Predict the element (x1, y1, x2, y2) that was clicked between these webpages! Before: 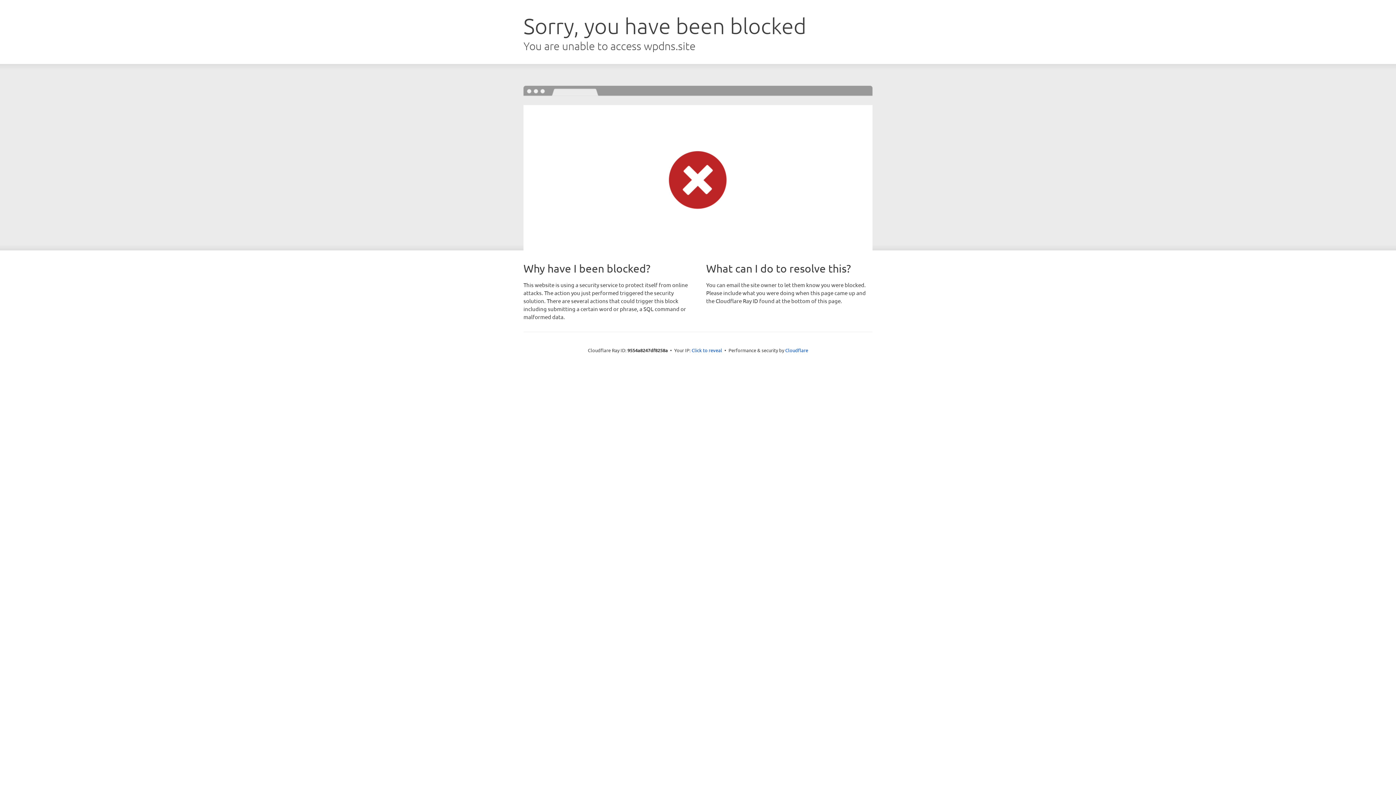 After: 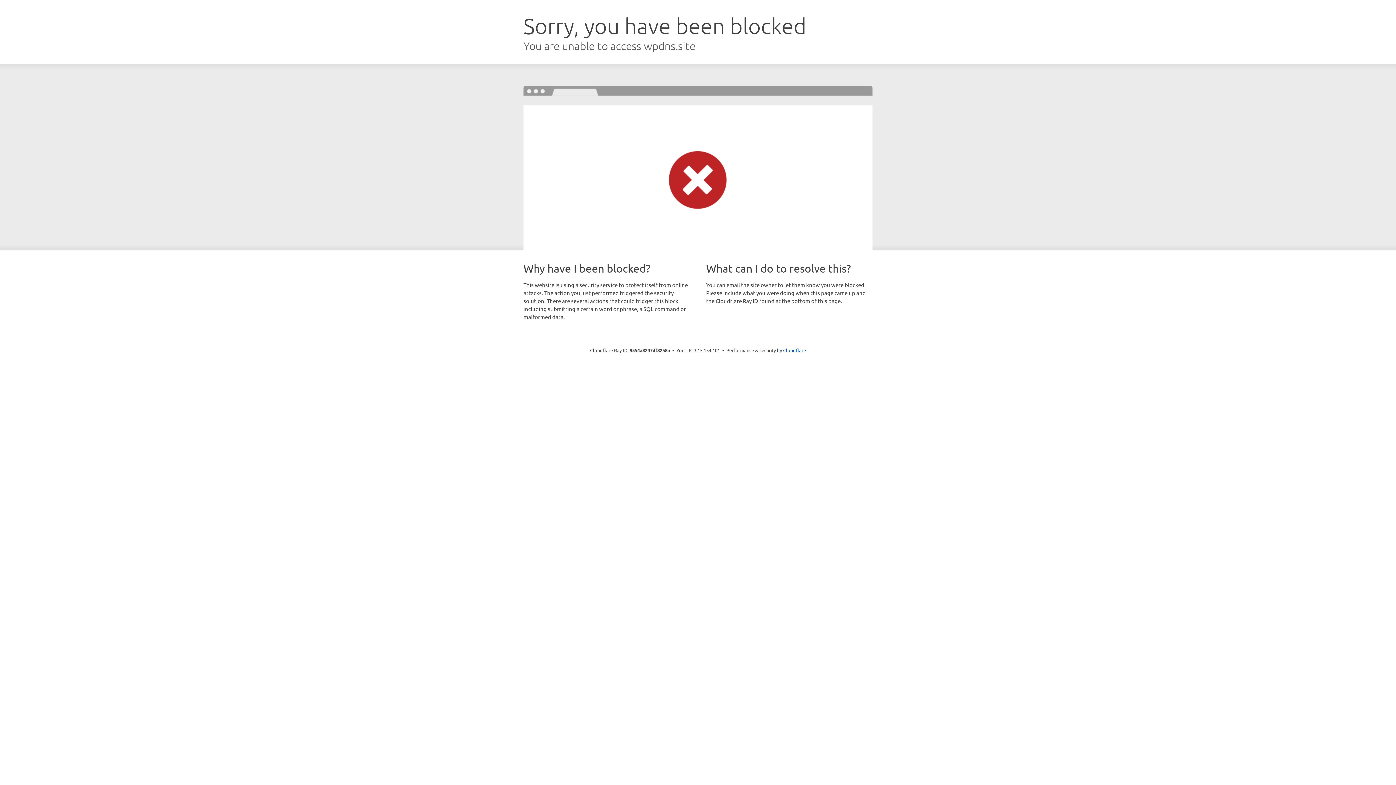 Action: label: Click to reveal bbox: (691, 346, 722, 353)